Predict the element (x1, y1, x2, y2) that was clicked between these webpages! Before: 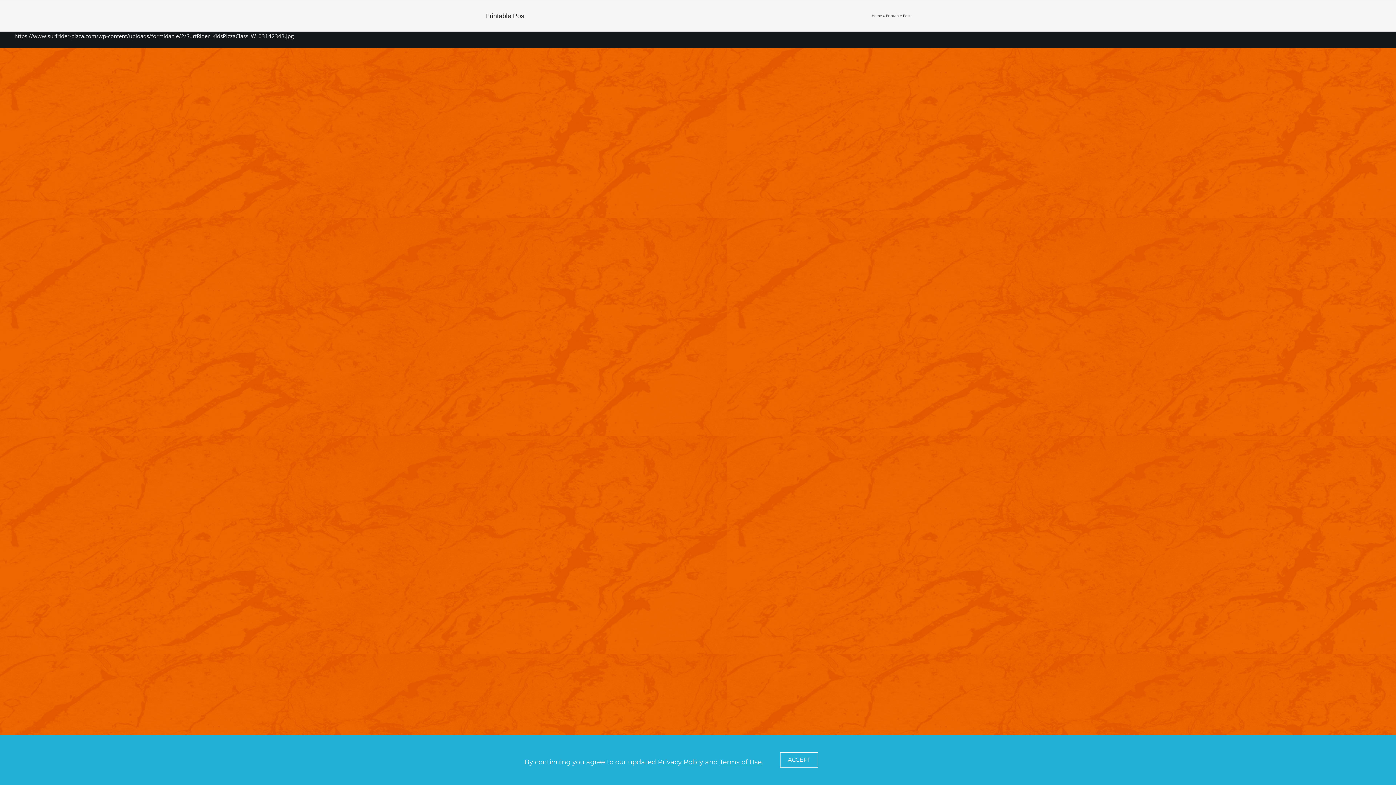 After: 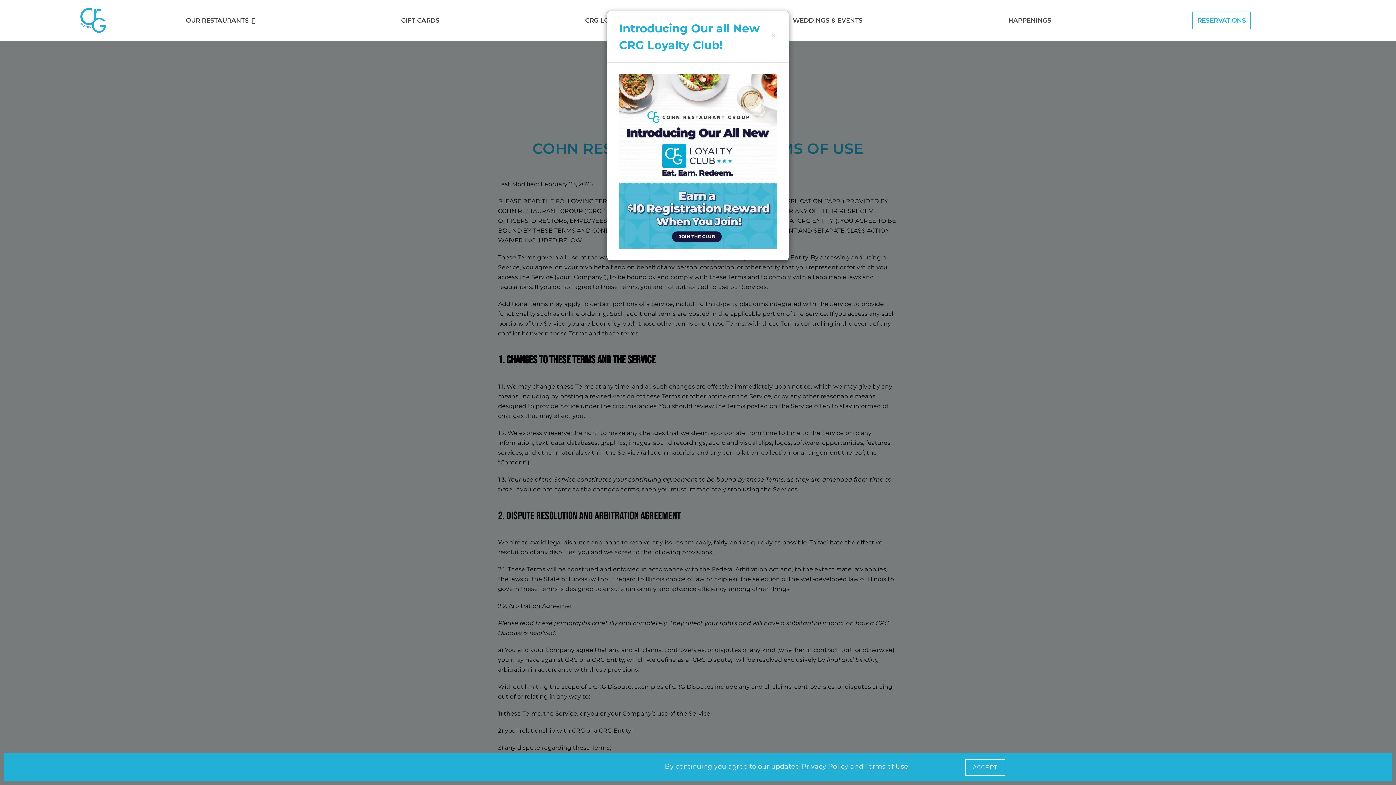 Action: label: Terms of Use bbox: (719, 758, 761, 766)